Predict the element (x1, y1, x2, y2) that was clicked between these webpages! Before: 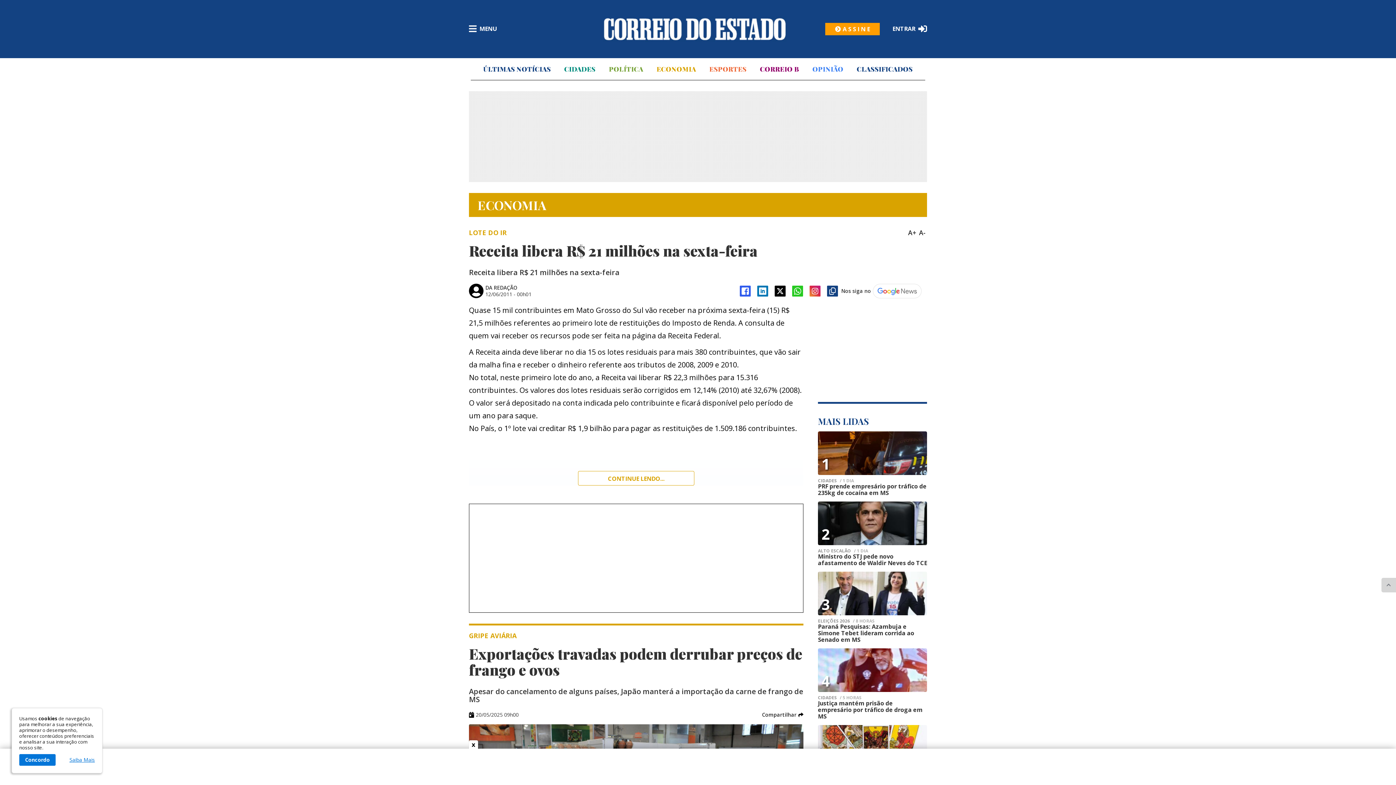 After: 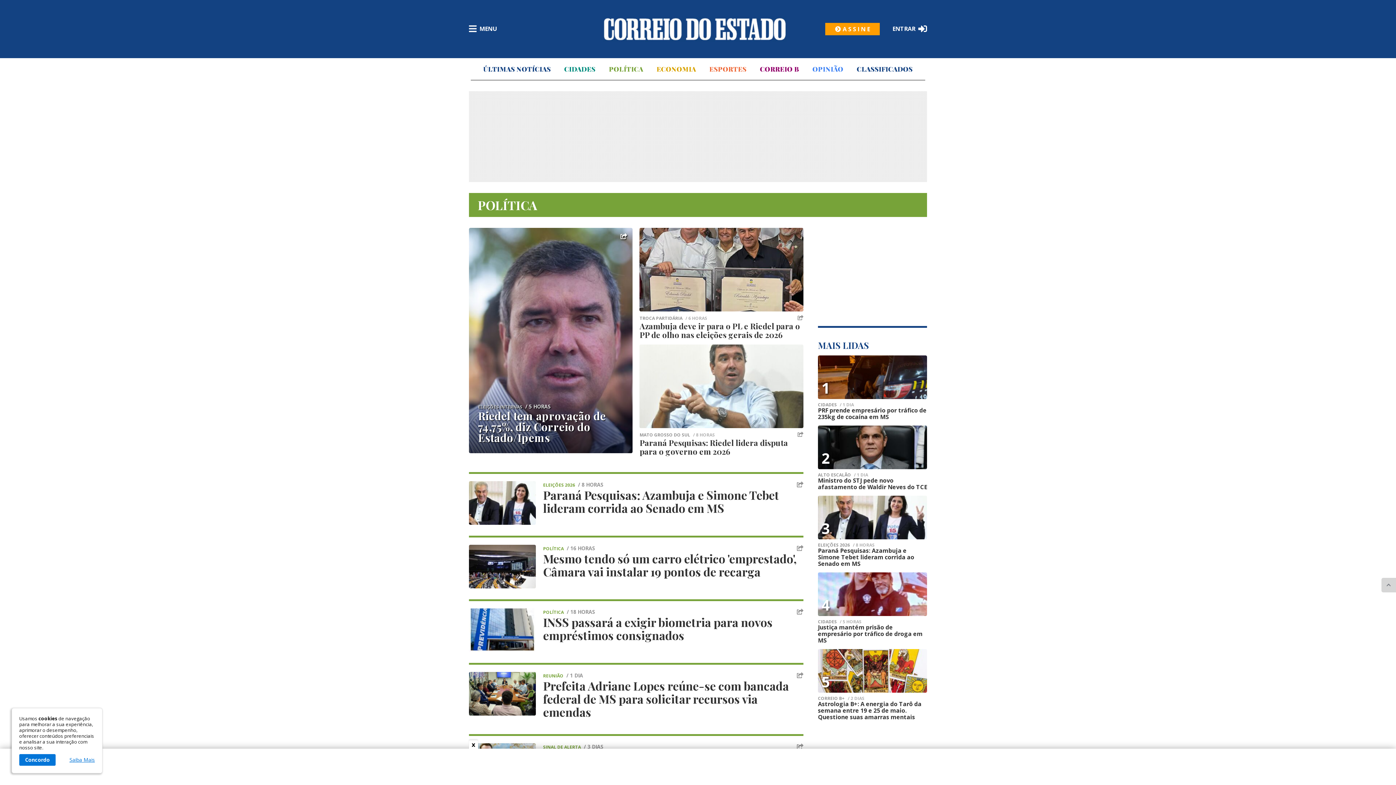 Action: bbox: (602, 64, 650, 74) label: POLÍTICA